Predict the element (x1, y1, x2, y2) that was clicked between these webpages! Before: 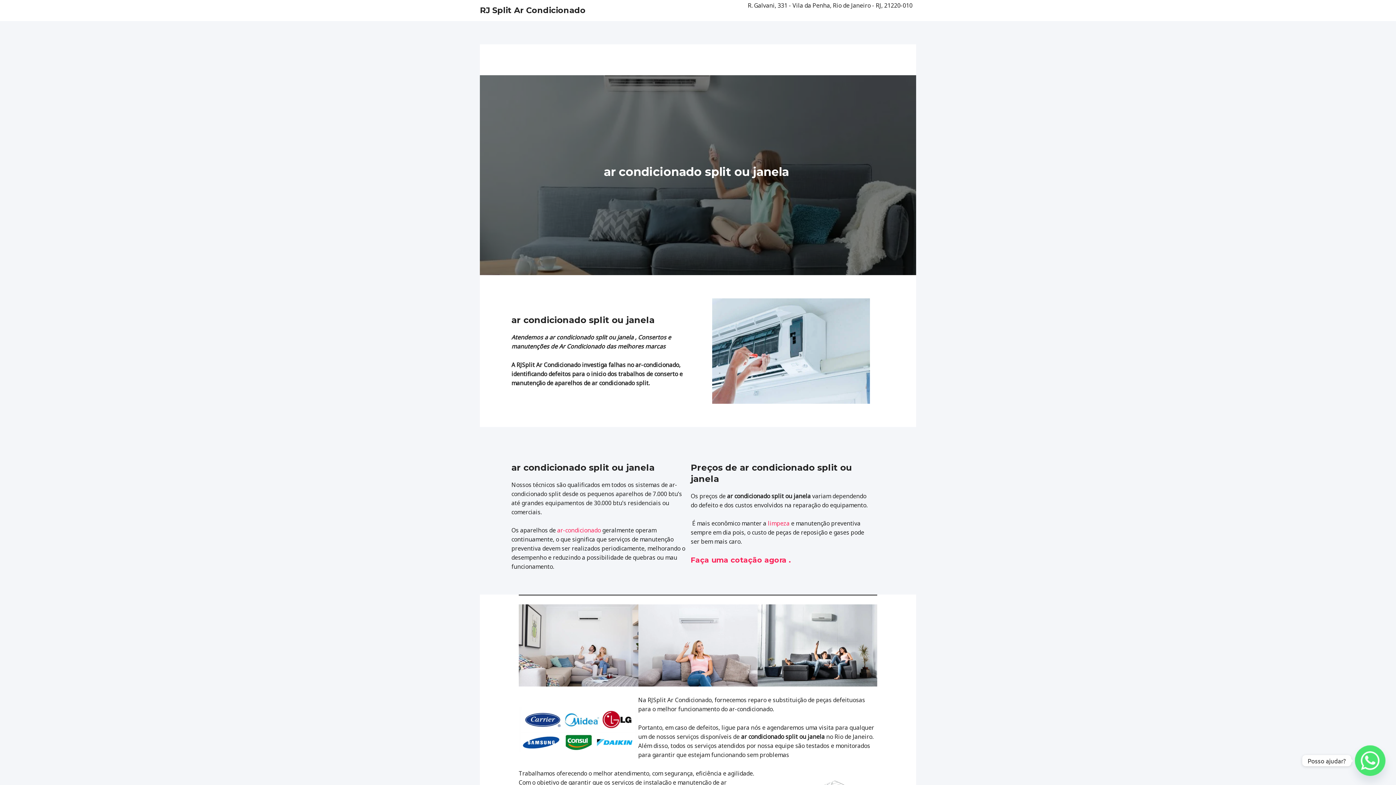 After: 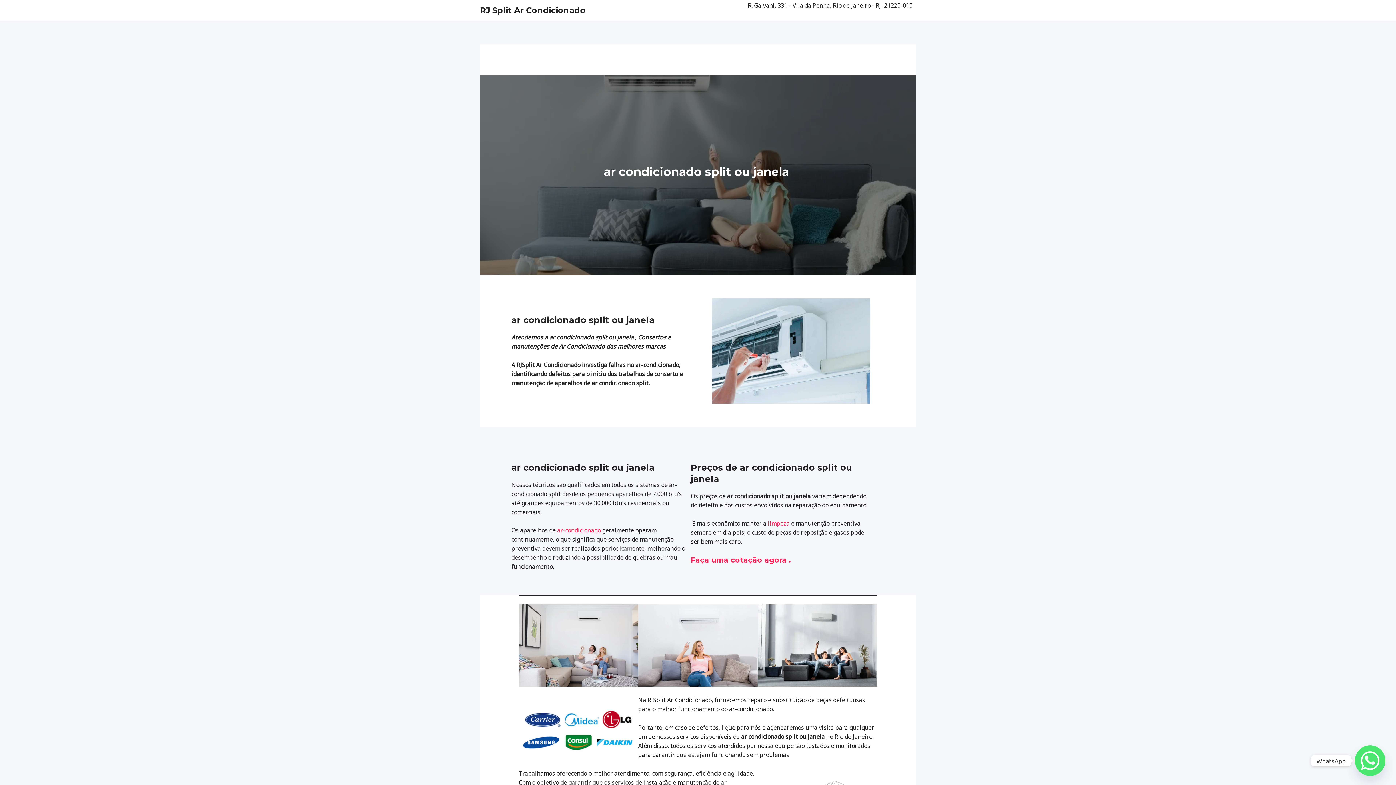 Action: label: Whatsapp bbox: (1355, 745, 1385, 776)